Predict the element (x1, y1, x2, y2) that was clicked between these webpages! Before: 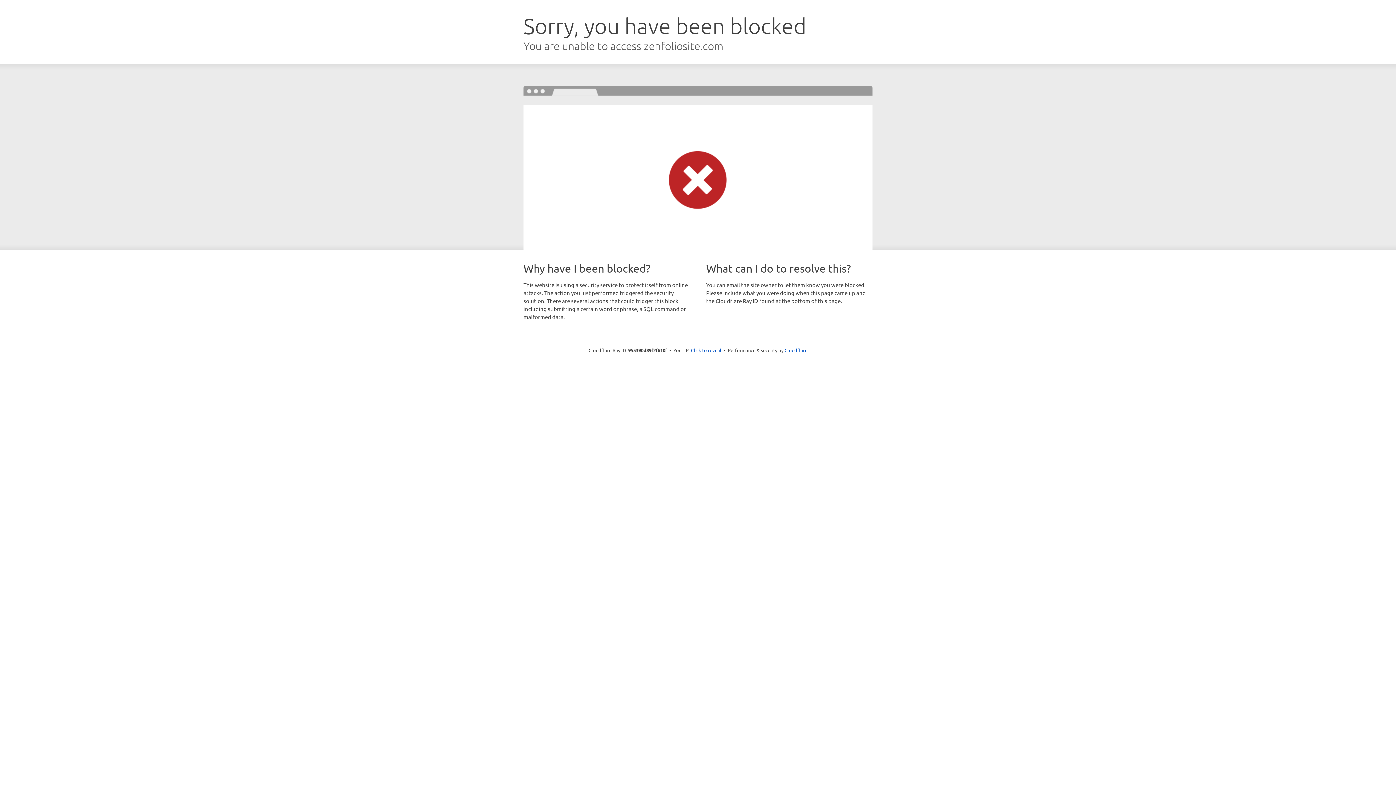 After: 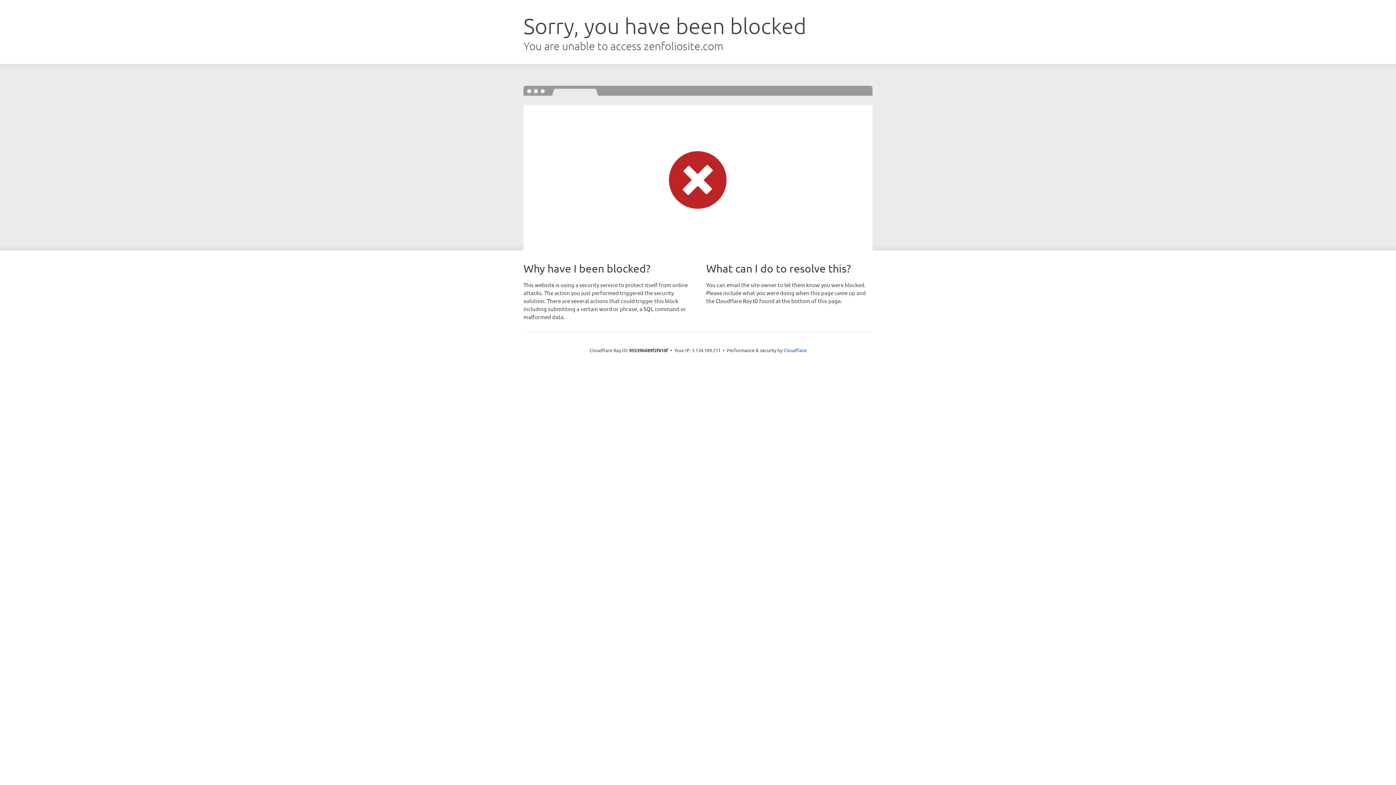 Action: bbox: (691, 346, 721, 353) label: Click to reveal